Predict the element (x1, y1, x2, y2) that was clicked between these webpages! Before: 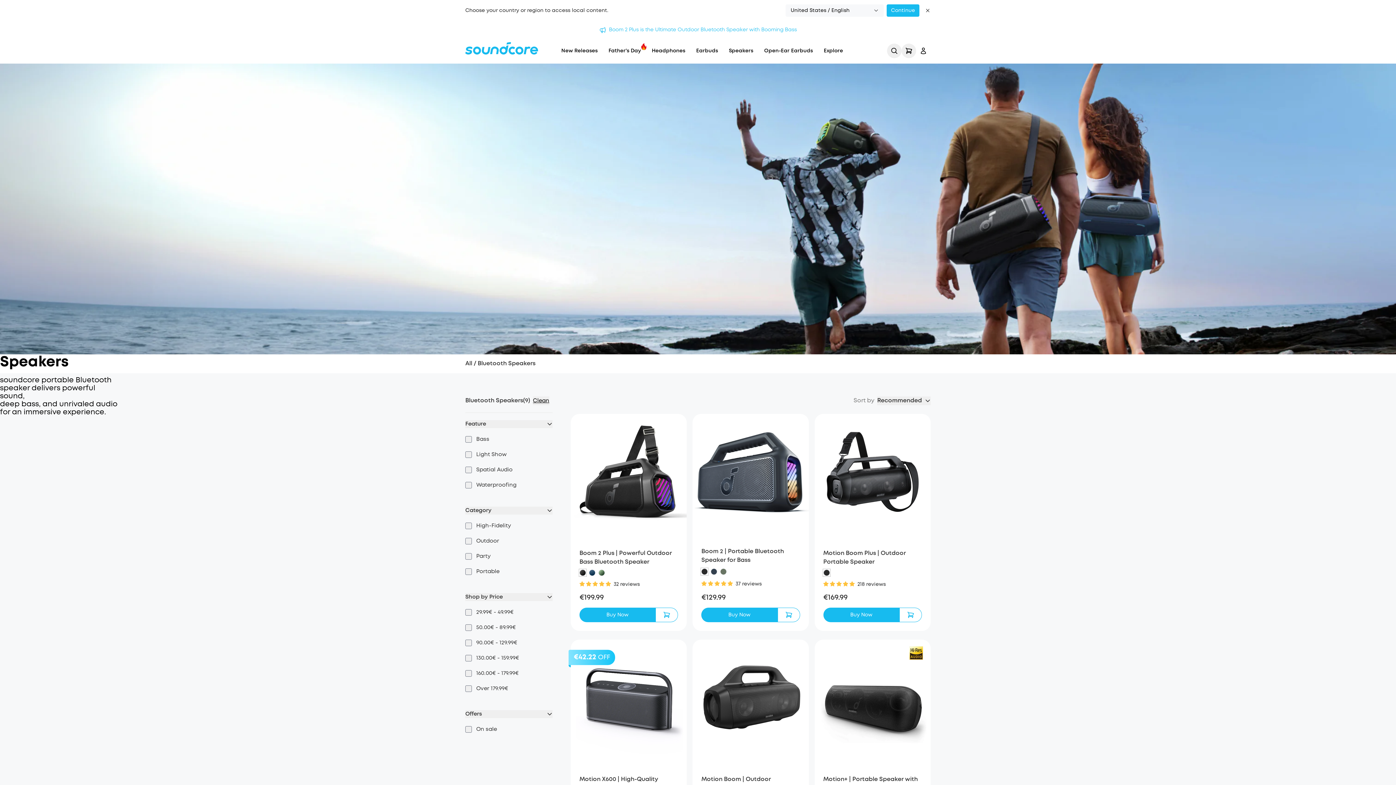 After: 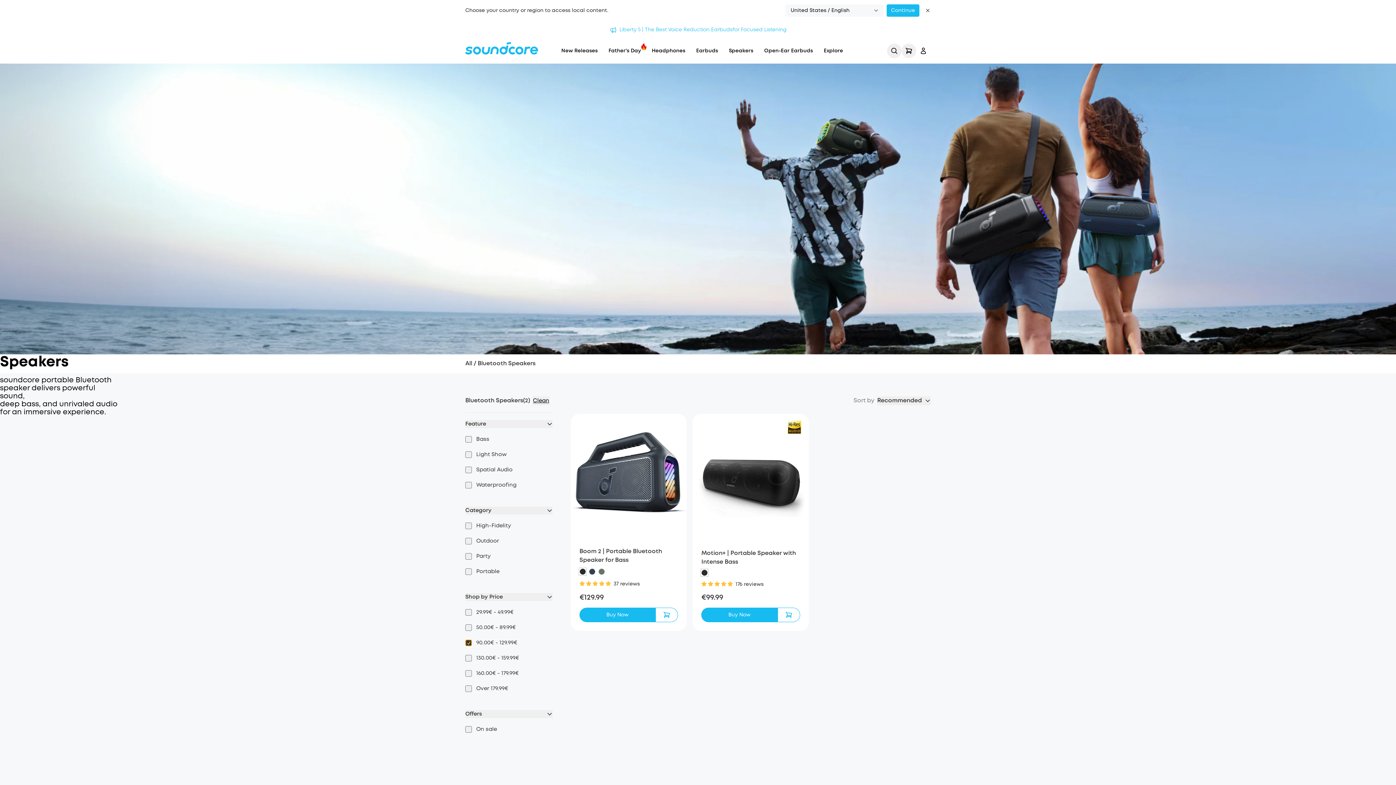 Action: bbox: (465, 640, 472, 646)